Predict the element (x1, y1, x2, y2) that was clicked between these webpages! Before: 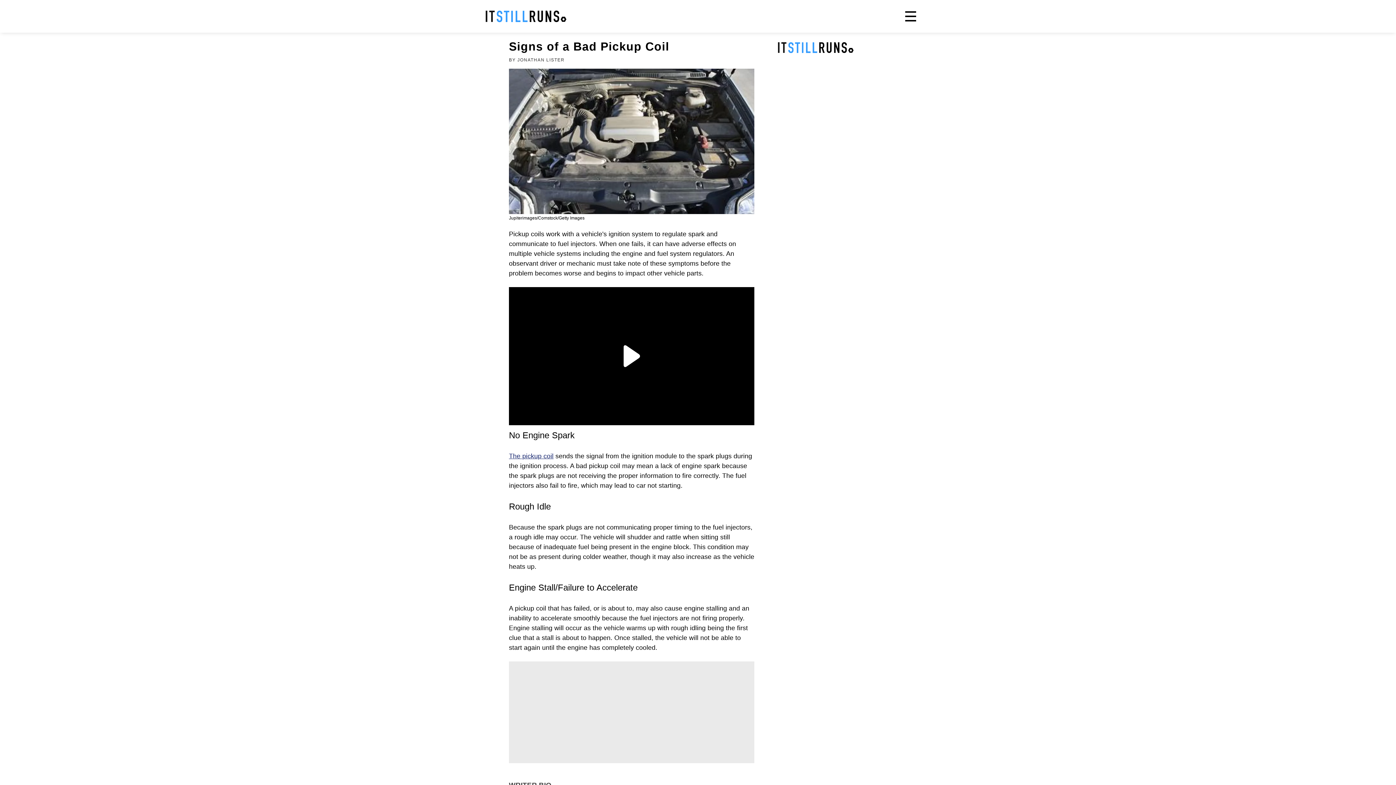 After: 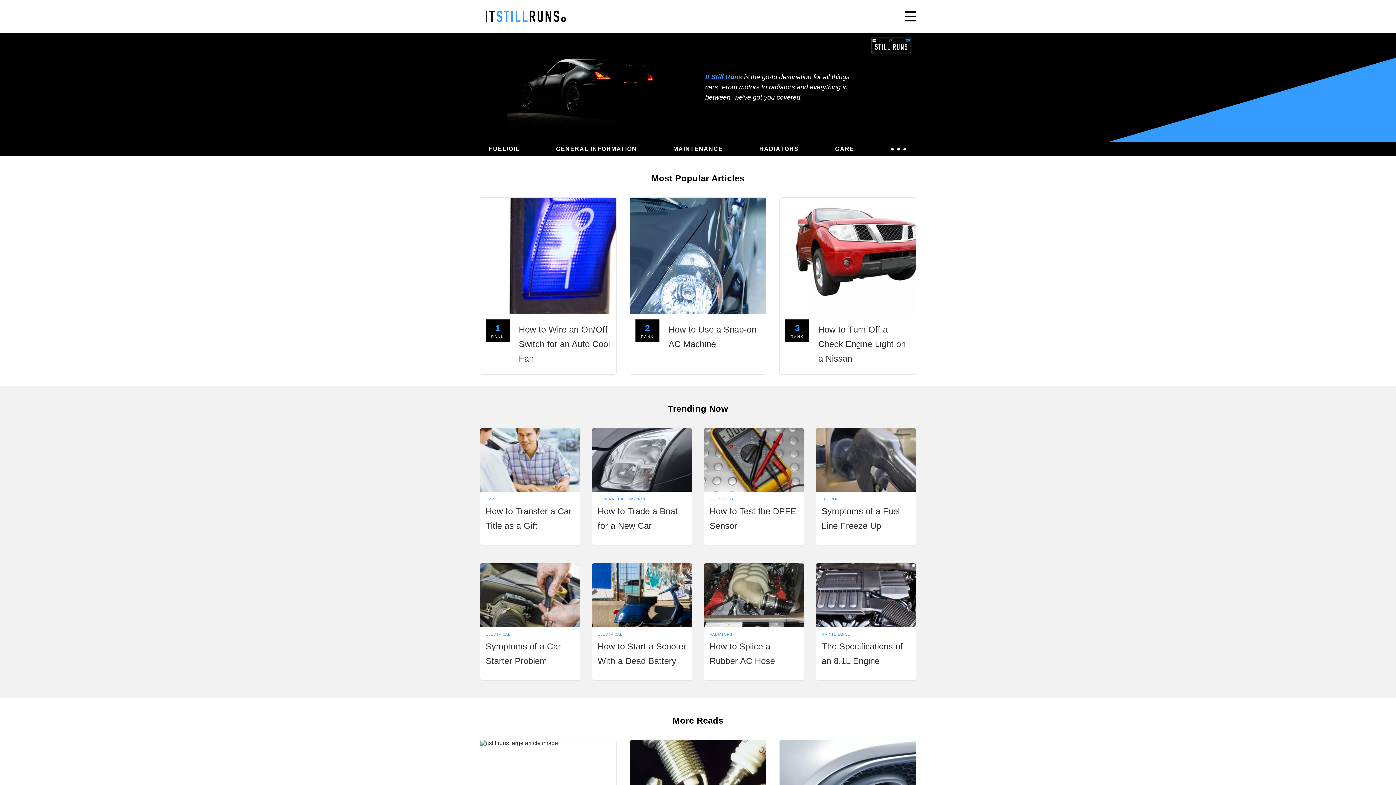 Action: label: It Still Runs bbox: (485, 10, 566, 22)